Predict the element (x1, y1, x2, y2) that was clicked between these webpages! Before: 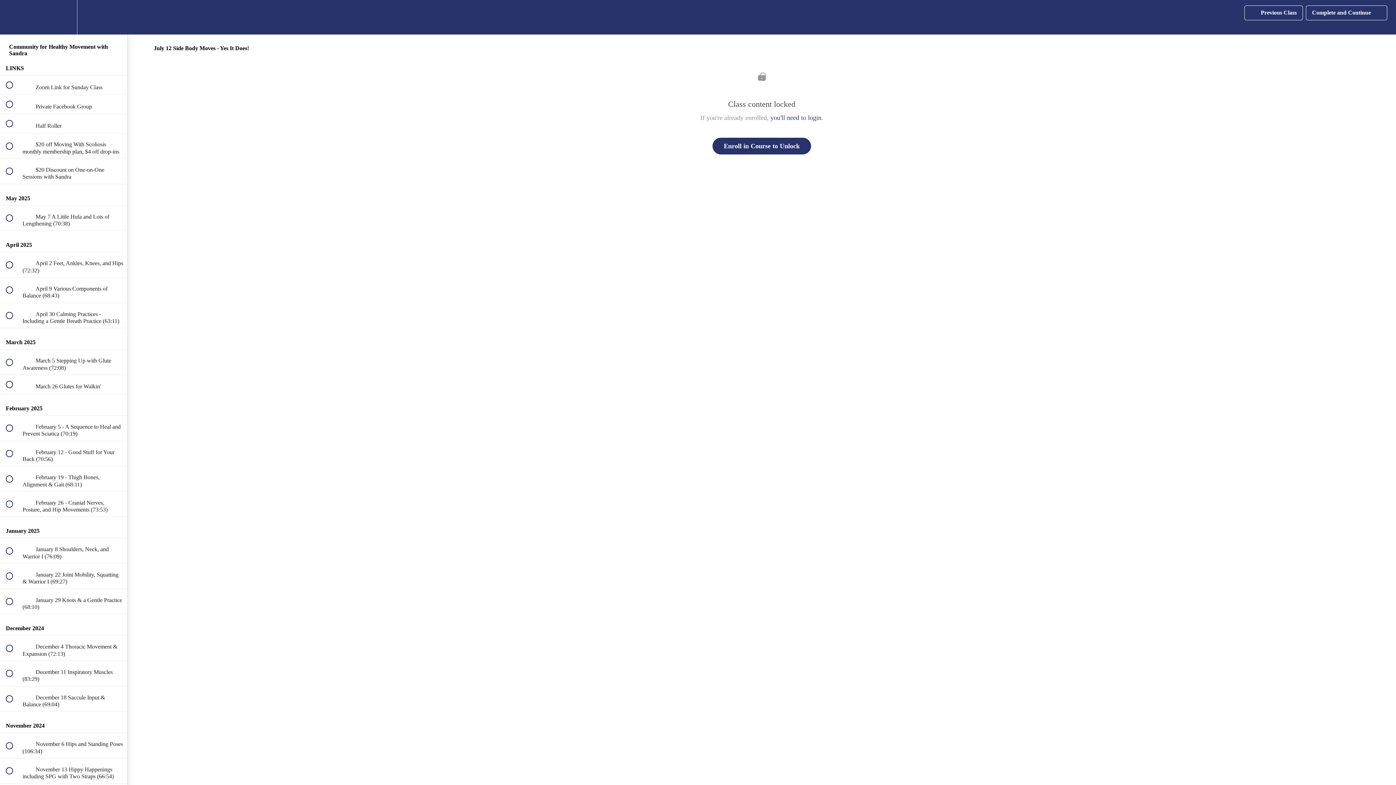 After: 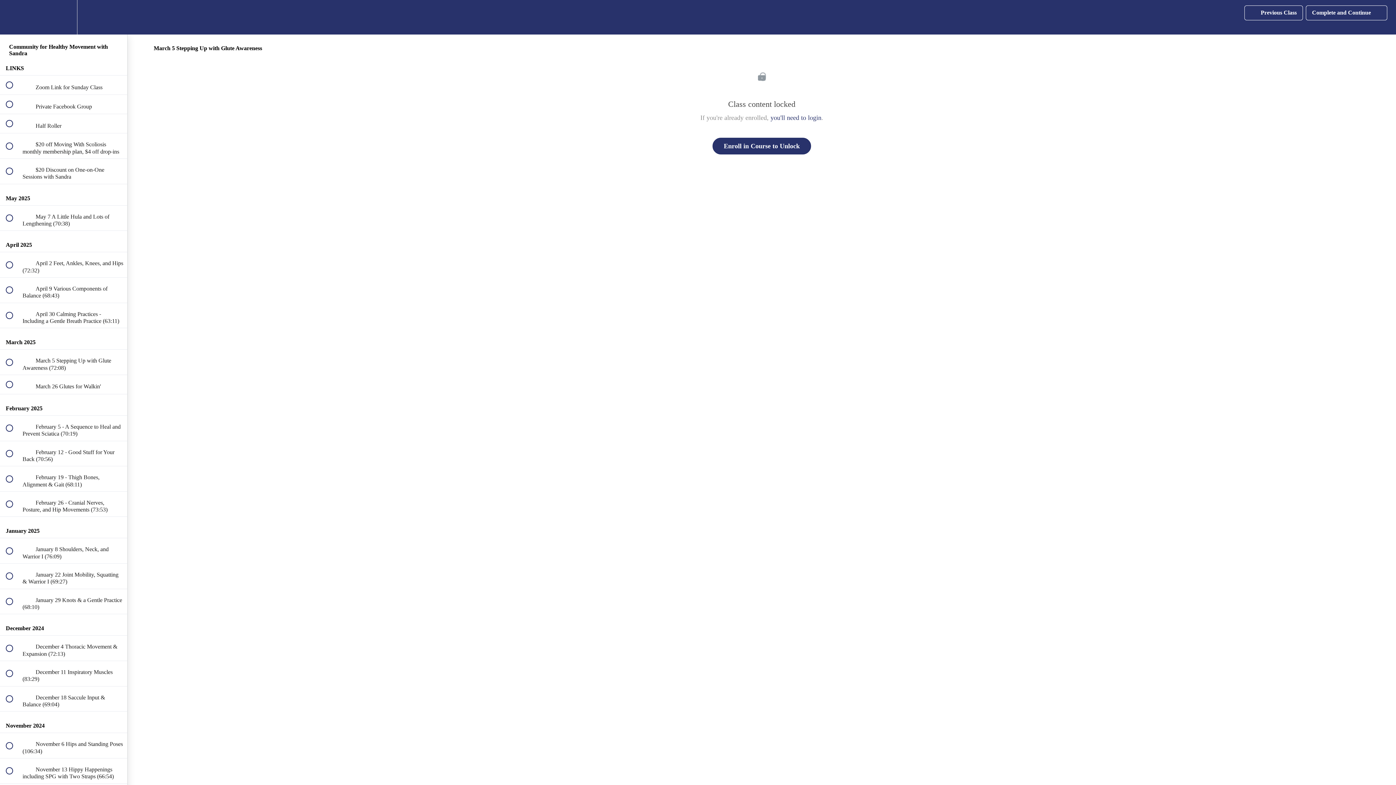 Action: label:  
 March 5 Stepping Up with Glute Awareness (72:08) bbox: (0, 349, 127, 374)